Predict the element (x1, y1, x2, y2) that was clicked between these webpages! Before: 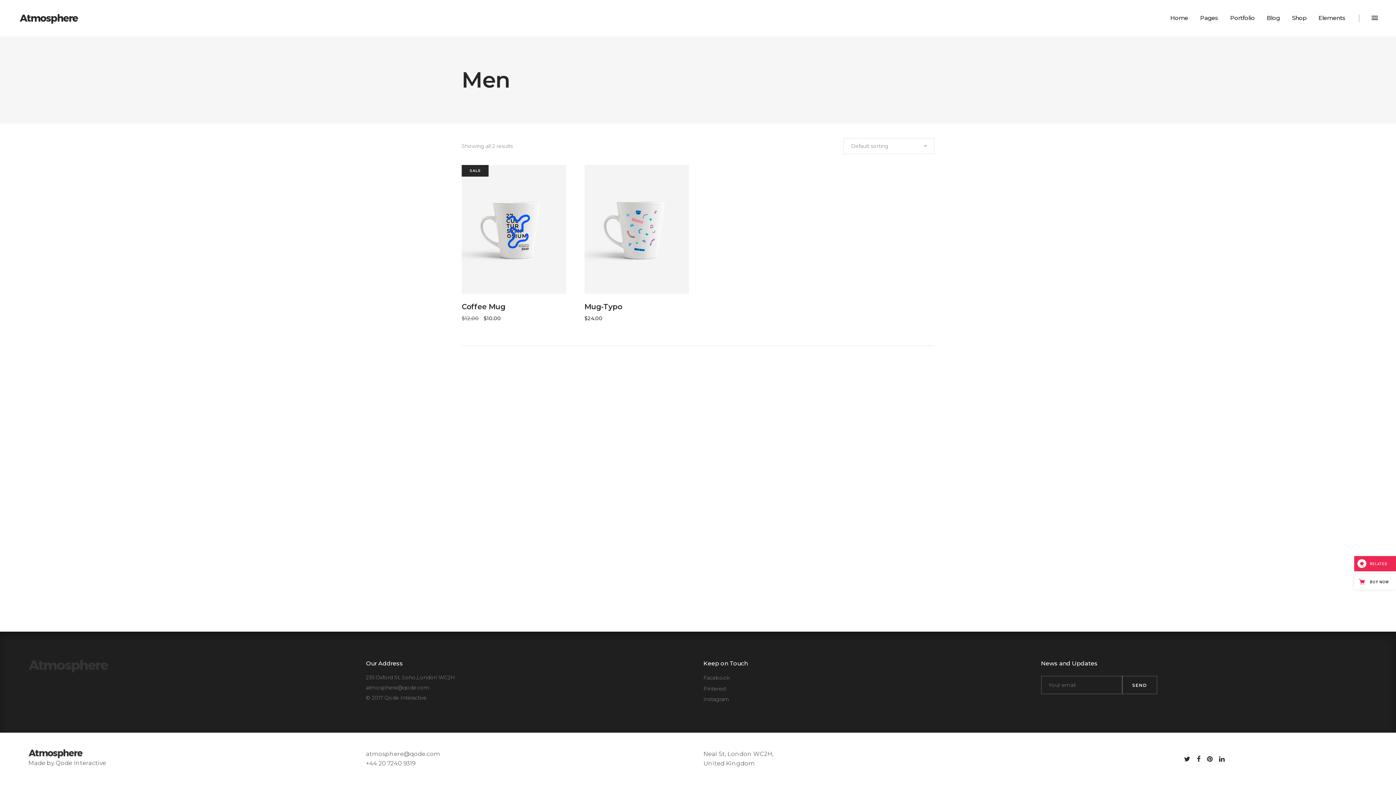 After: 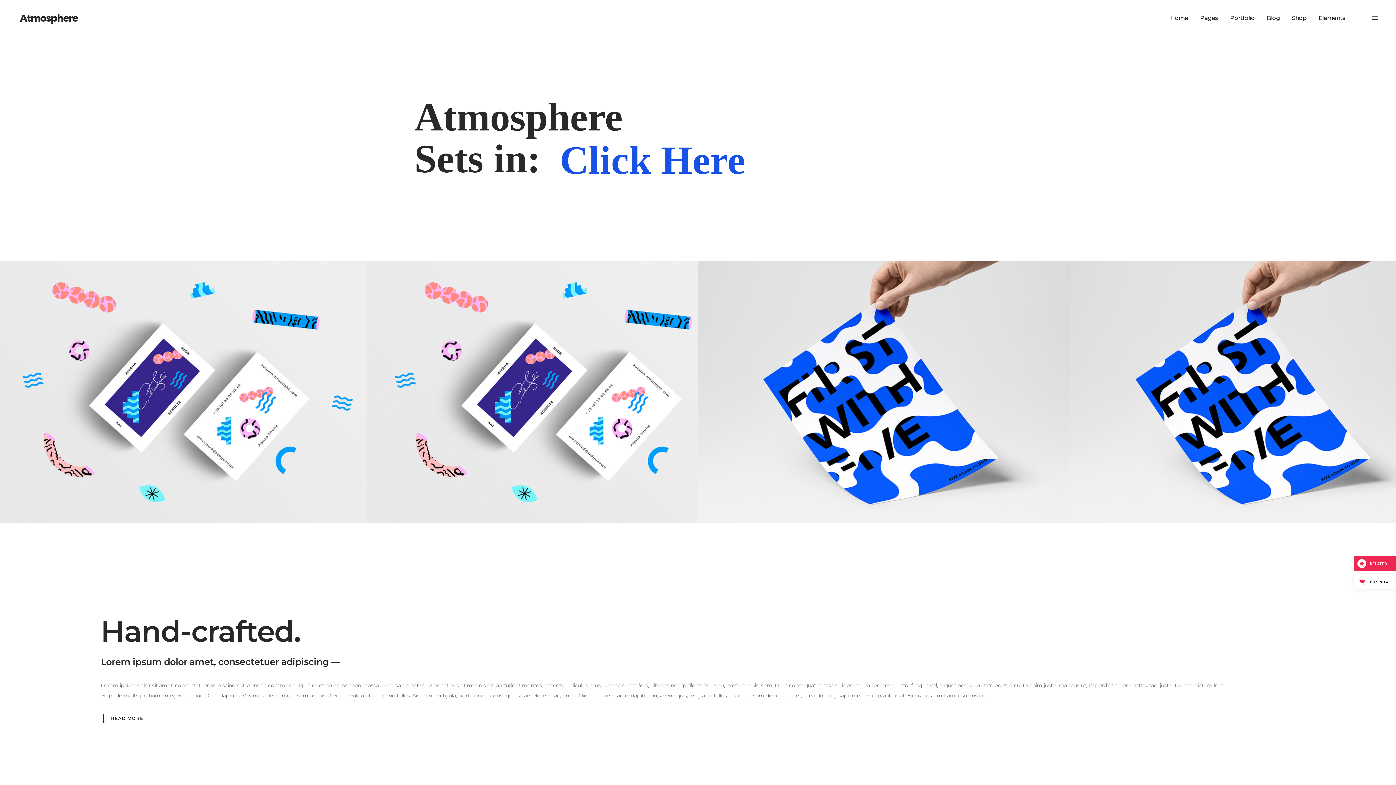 Action: bbox: (28, 660, 355, 672)